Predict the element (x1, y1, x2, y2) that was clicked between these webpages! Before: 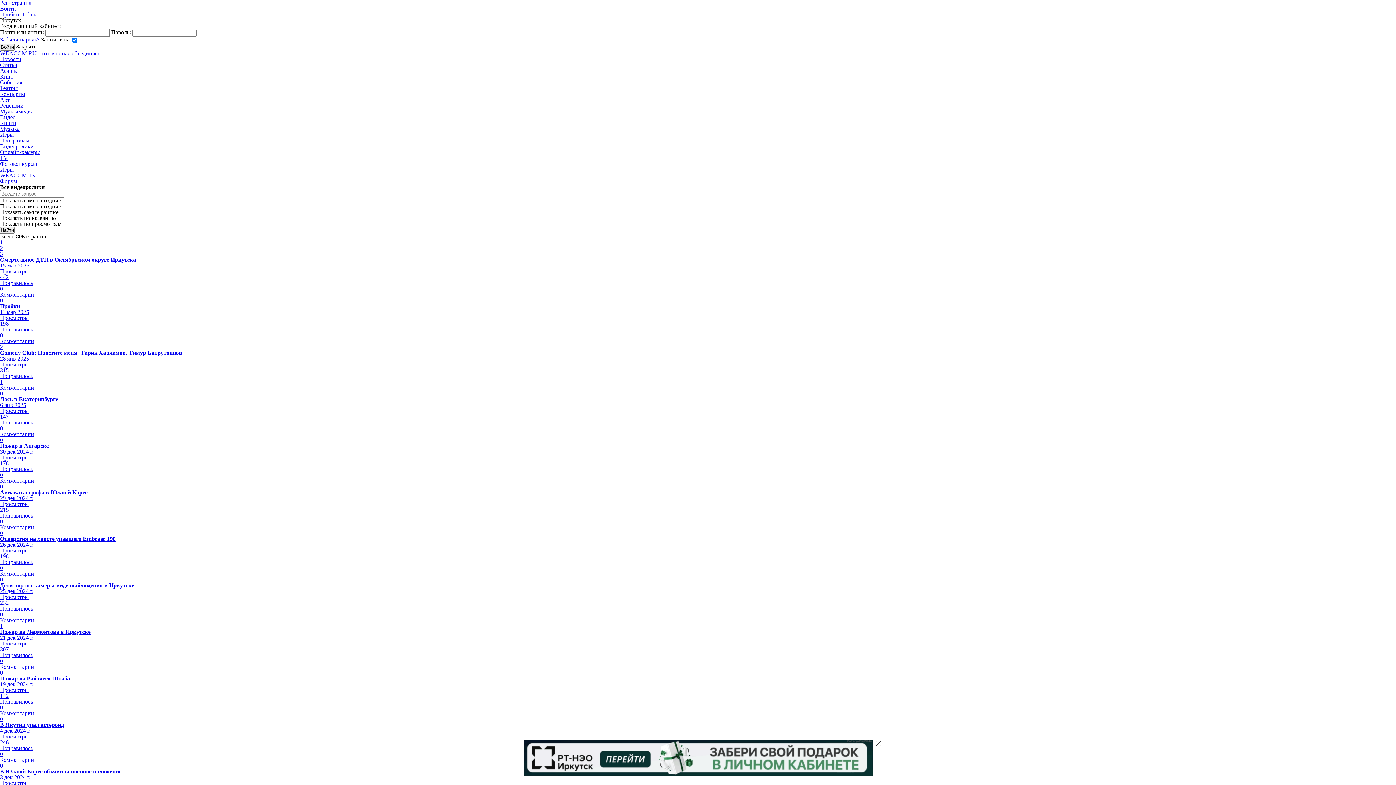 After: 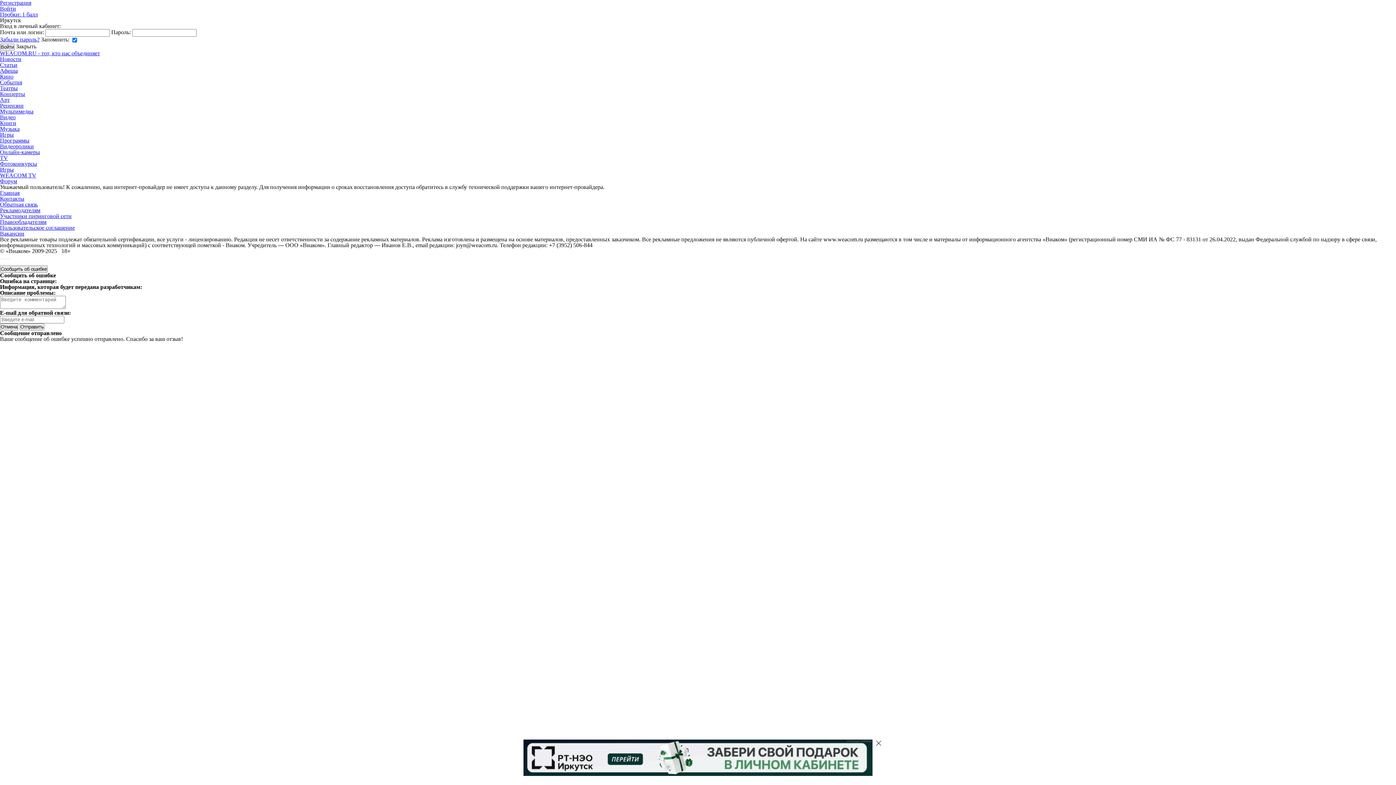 Action: label: Видео bbox: (0, 114, 15, 120)